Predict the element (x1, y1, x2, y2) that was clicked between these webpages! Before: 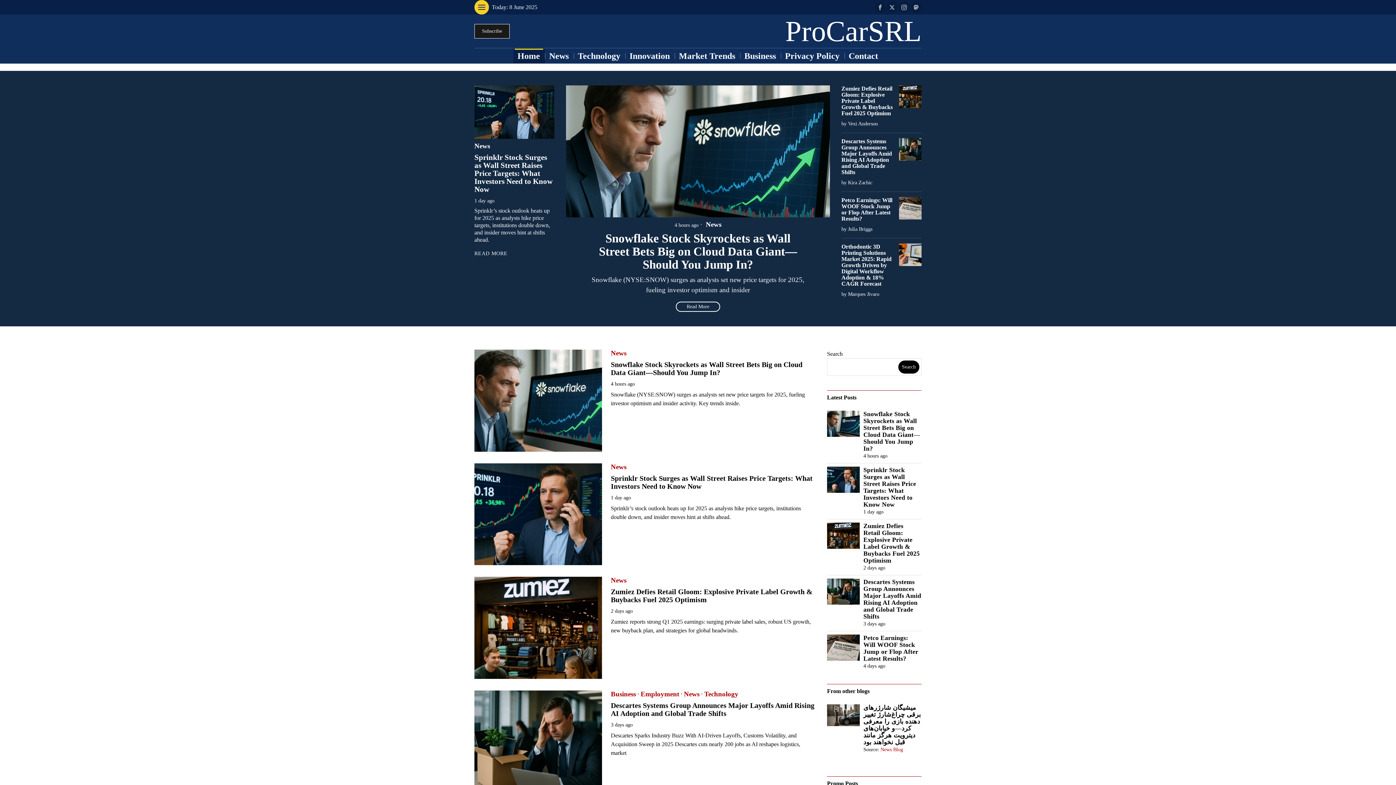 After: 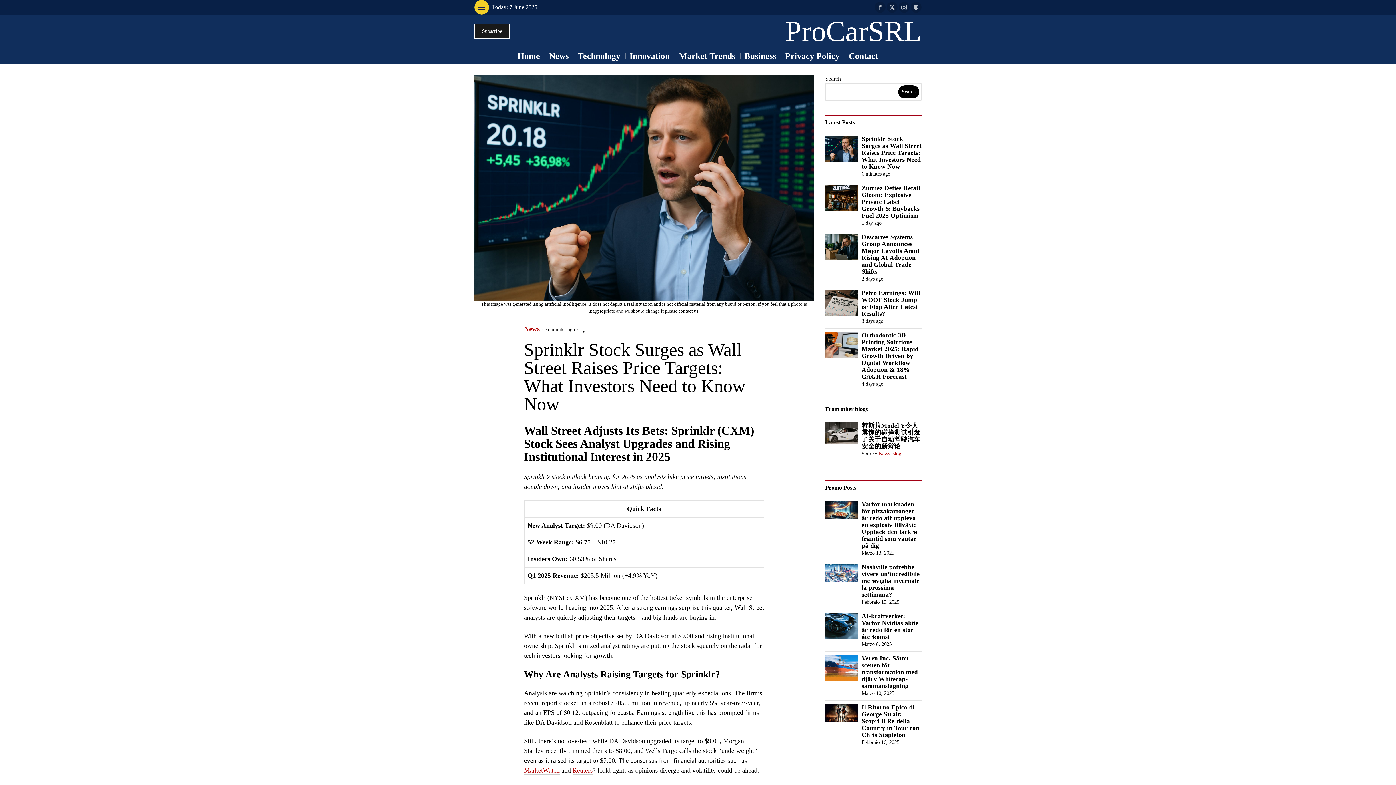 Action: label: Sprinklr Stock Surges as Wall Street Raises Price Targets: What Investors Need to Know Now bbox: (863, 466, 921, 508)